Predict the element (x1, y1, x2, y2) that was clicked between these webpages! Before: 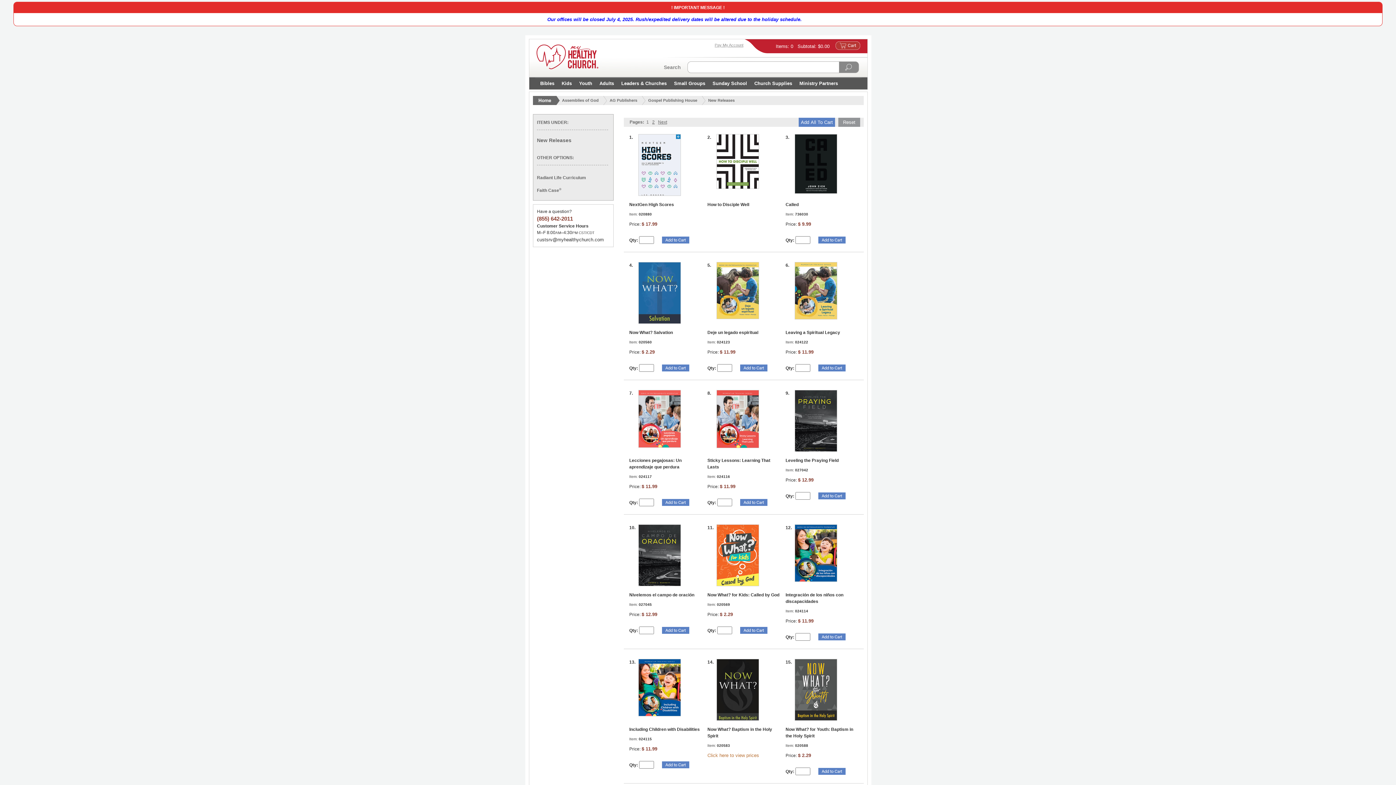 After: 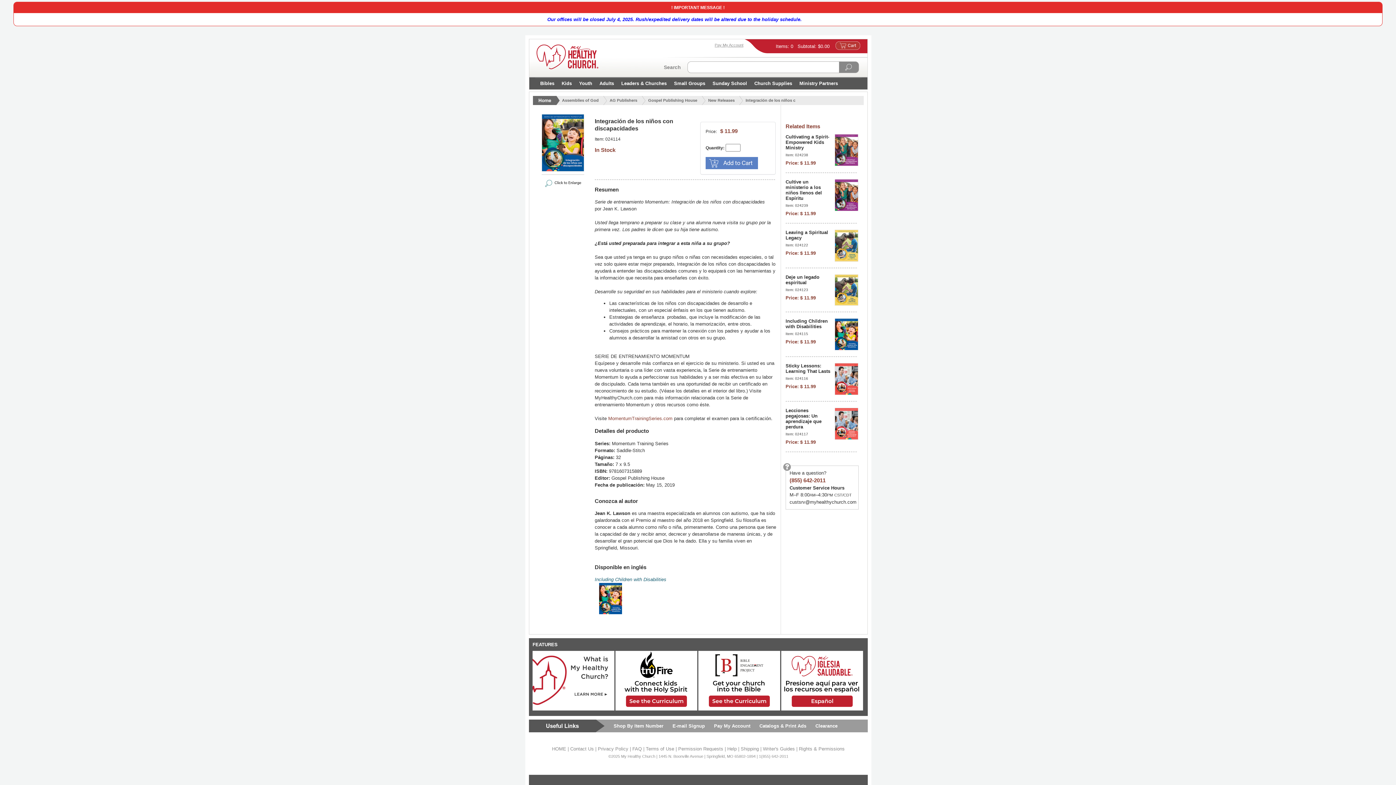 Action: bbox: (795, 577, 837, 582)